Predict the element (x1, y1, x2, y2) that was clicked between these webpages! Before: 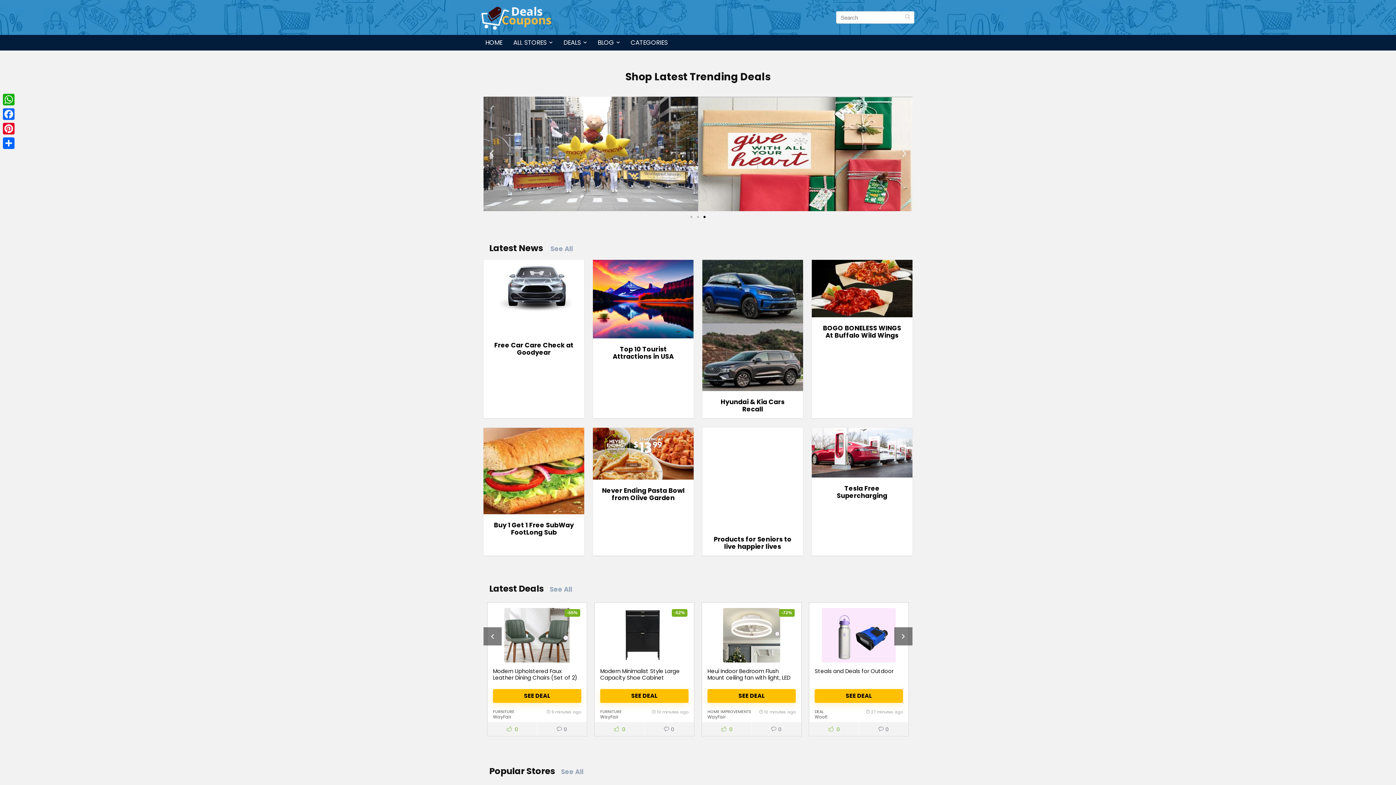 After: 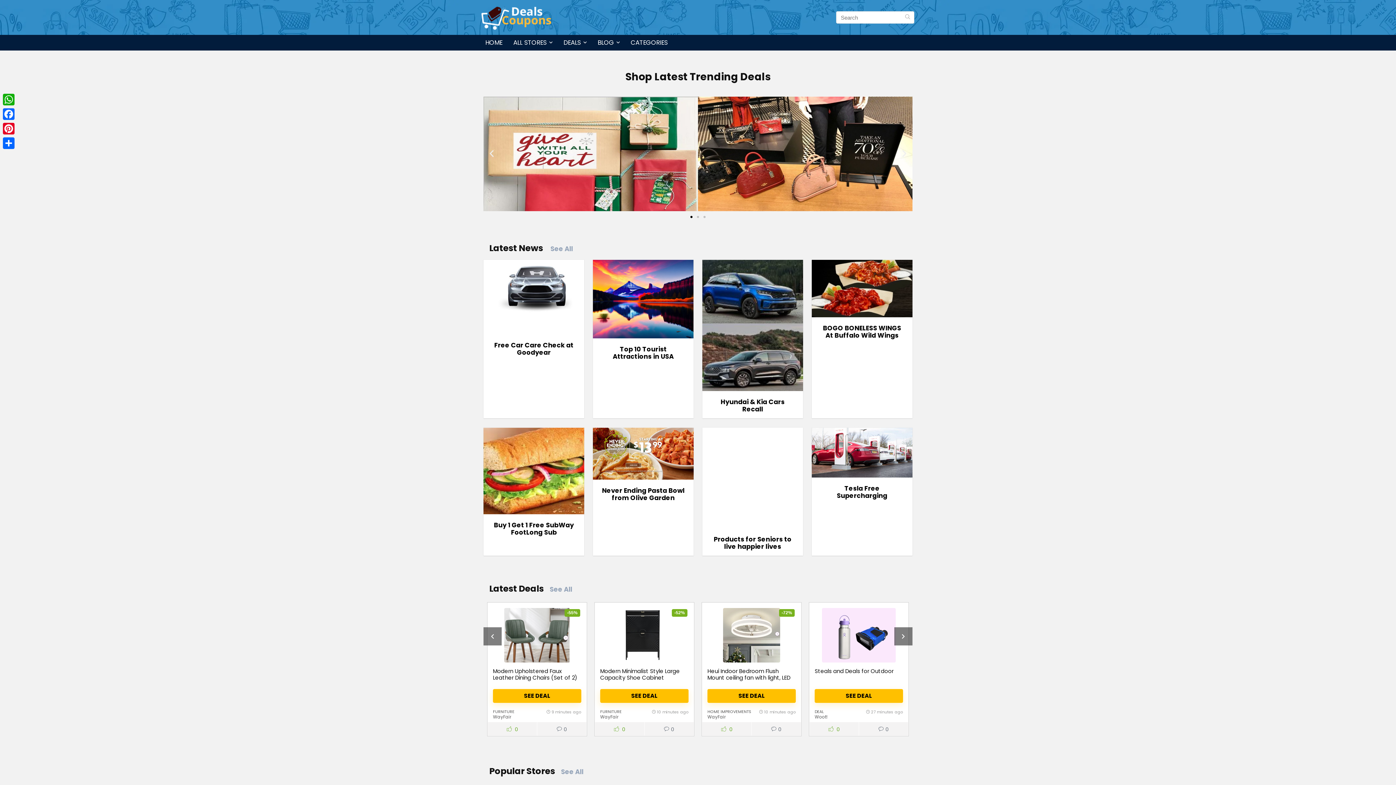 Action: label: HOME bbox: (480, 34, 508, 50)